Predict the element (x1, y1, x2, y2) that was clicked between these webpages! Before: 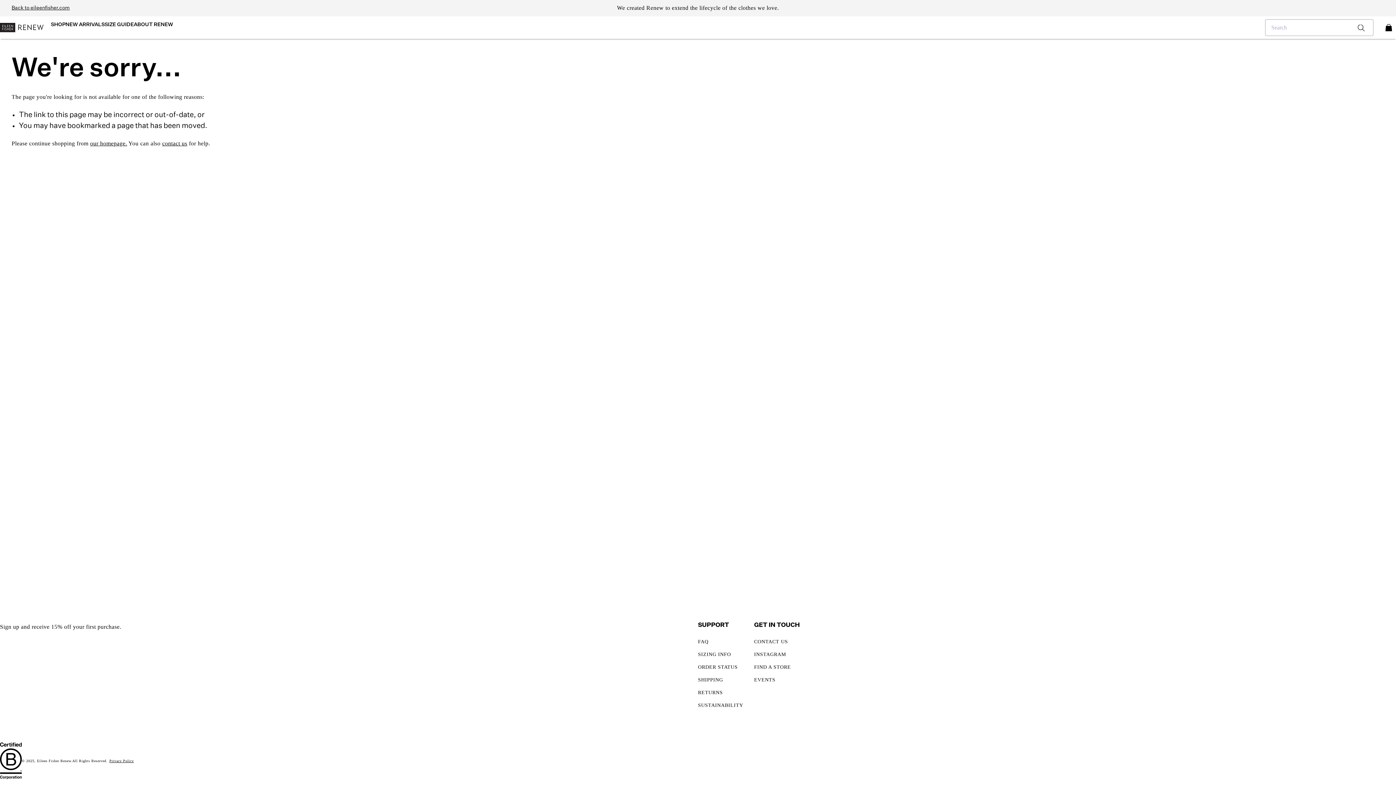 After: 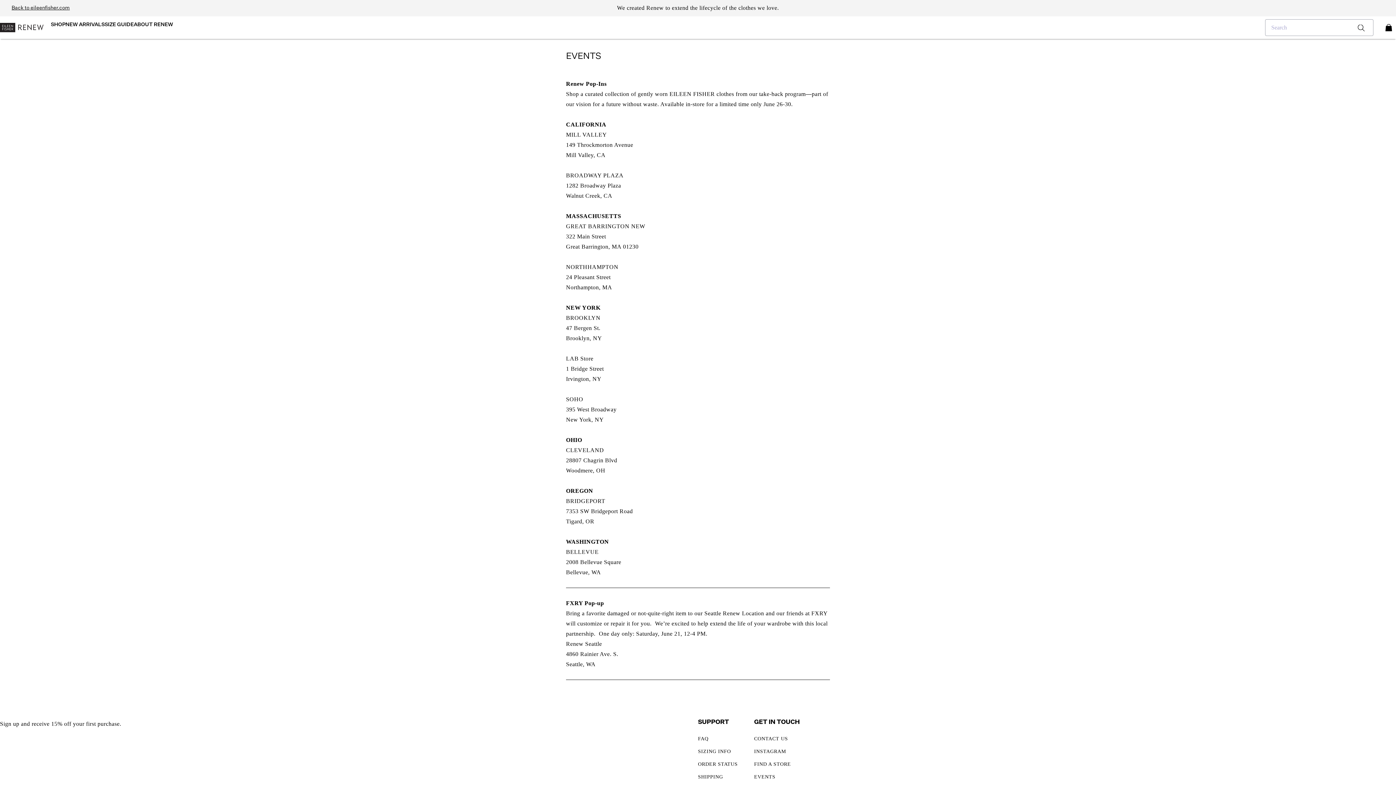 Action: label: EVENTS bbox: (754, 673, 775, 686)